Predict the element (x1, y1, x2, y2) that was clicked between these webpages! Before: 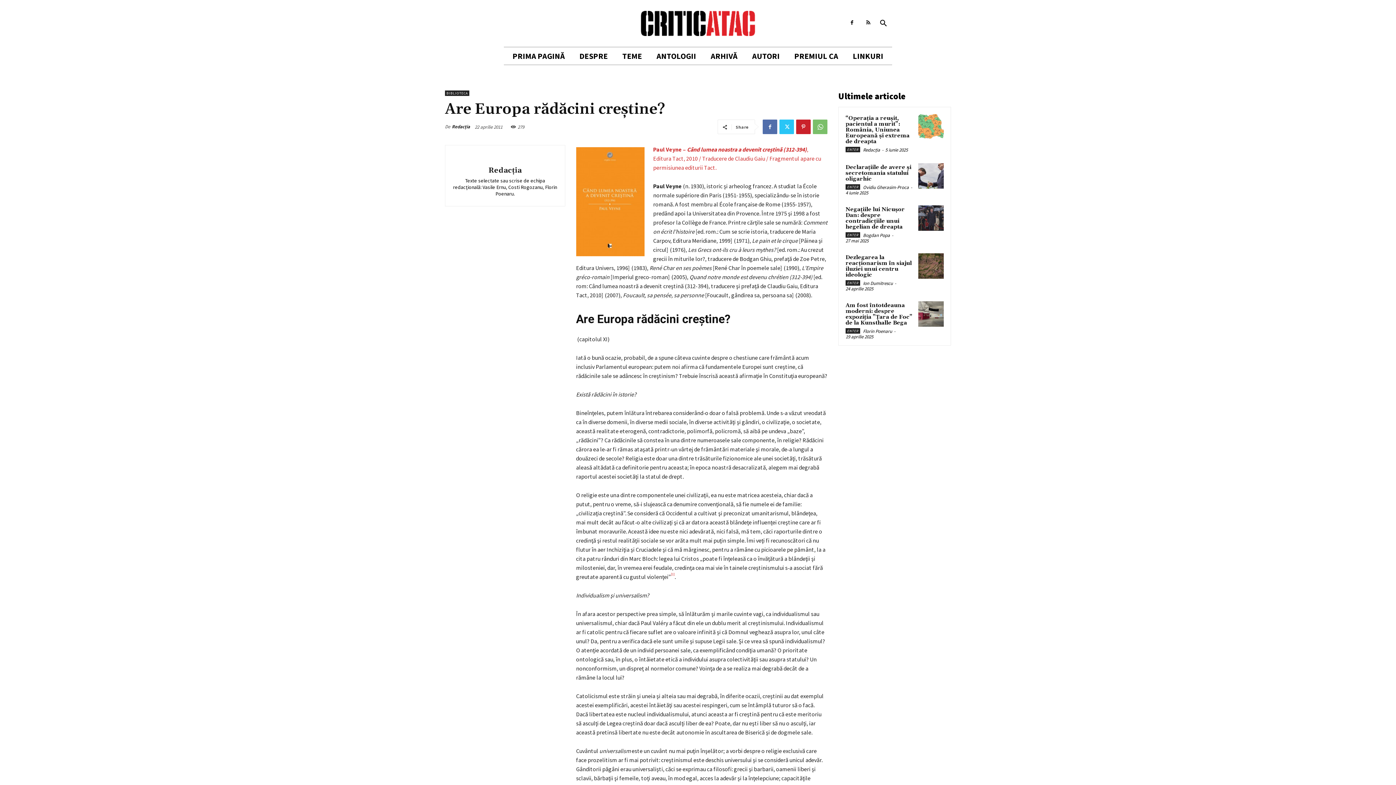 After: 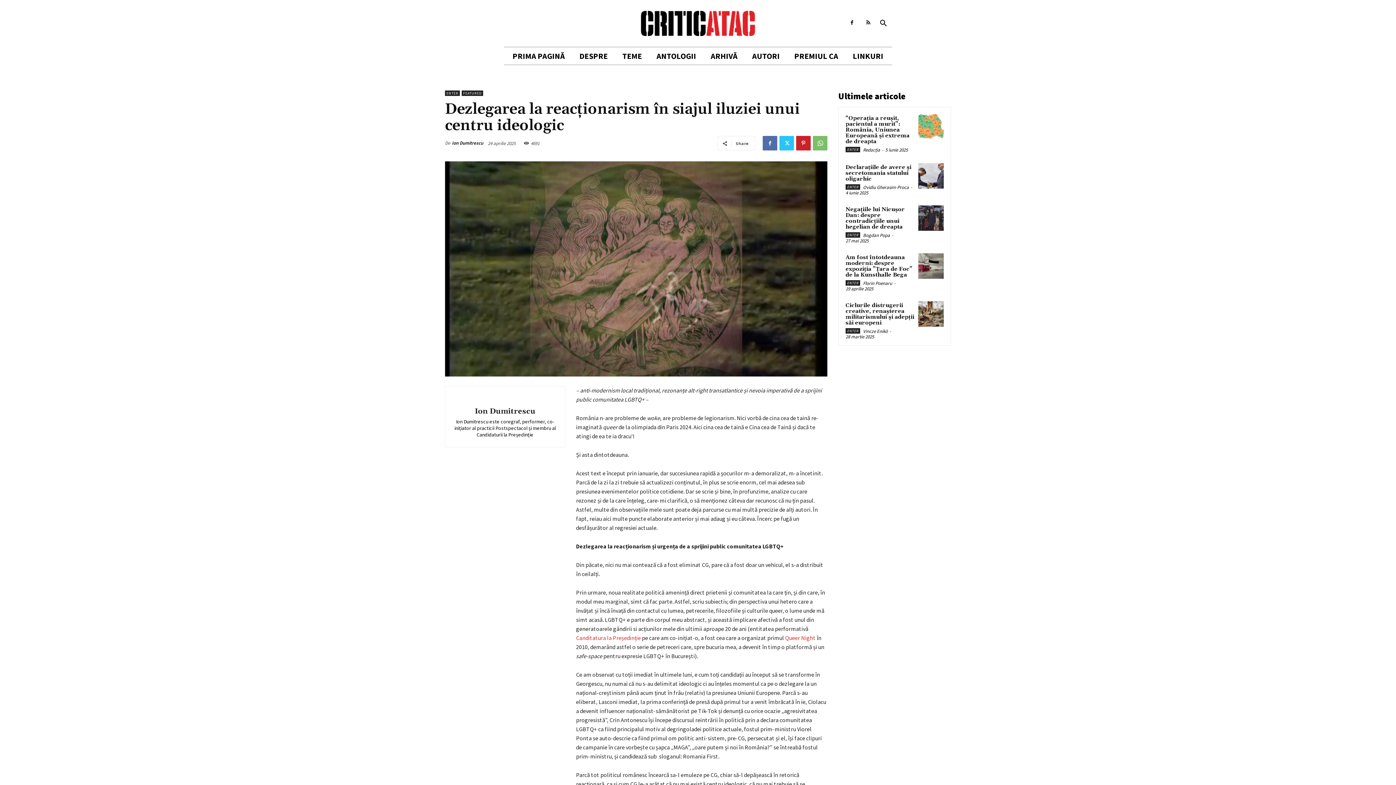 Action: bbox: (918, 253, 944, 278)